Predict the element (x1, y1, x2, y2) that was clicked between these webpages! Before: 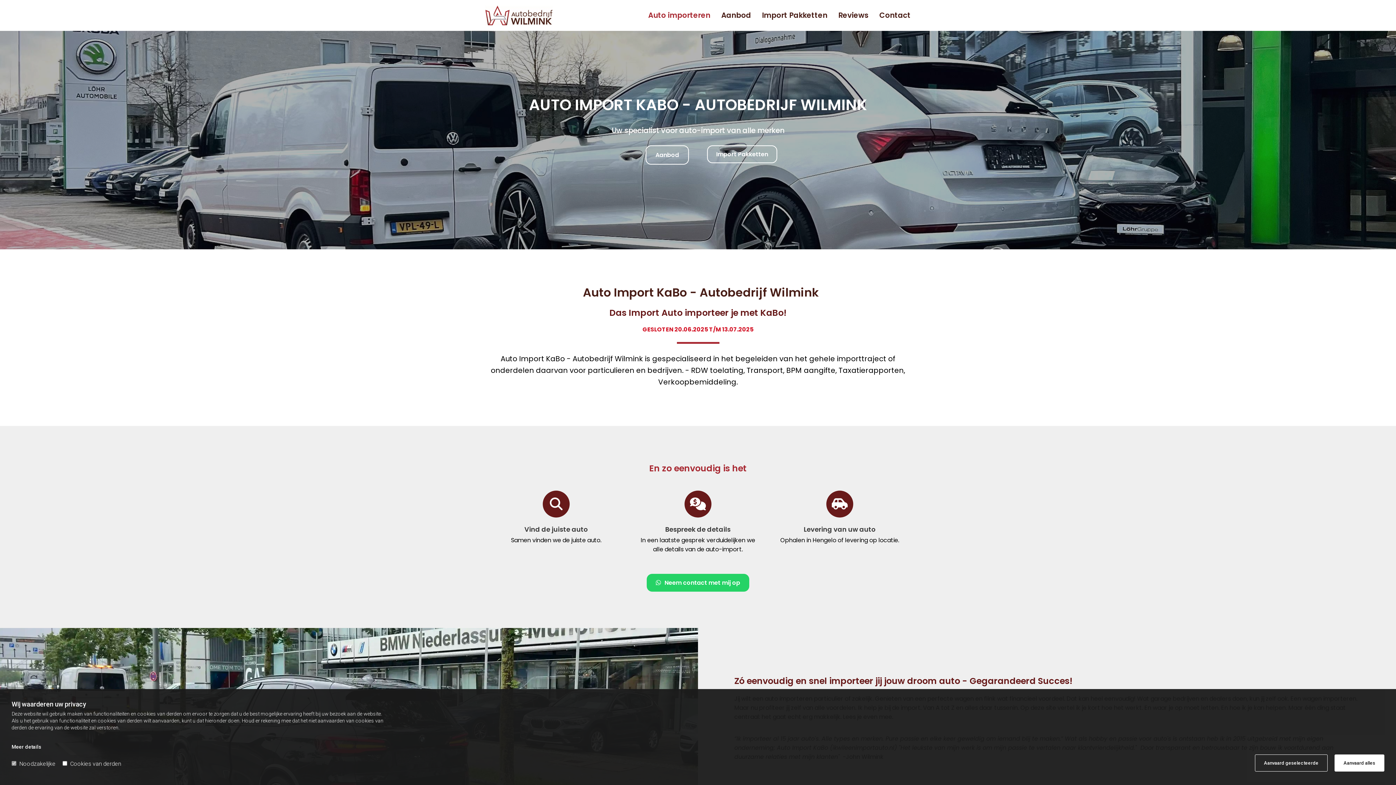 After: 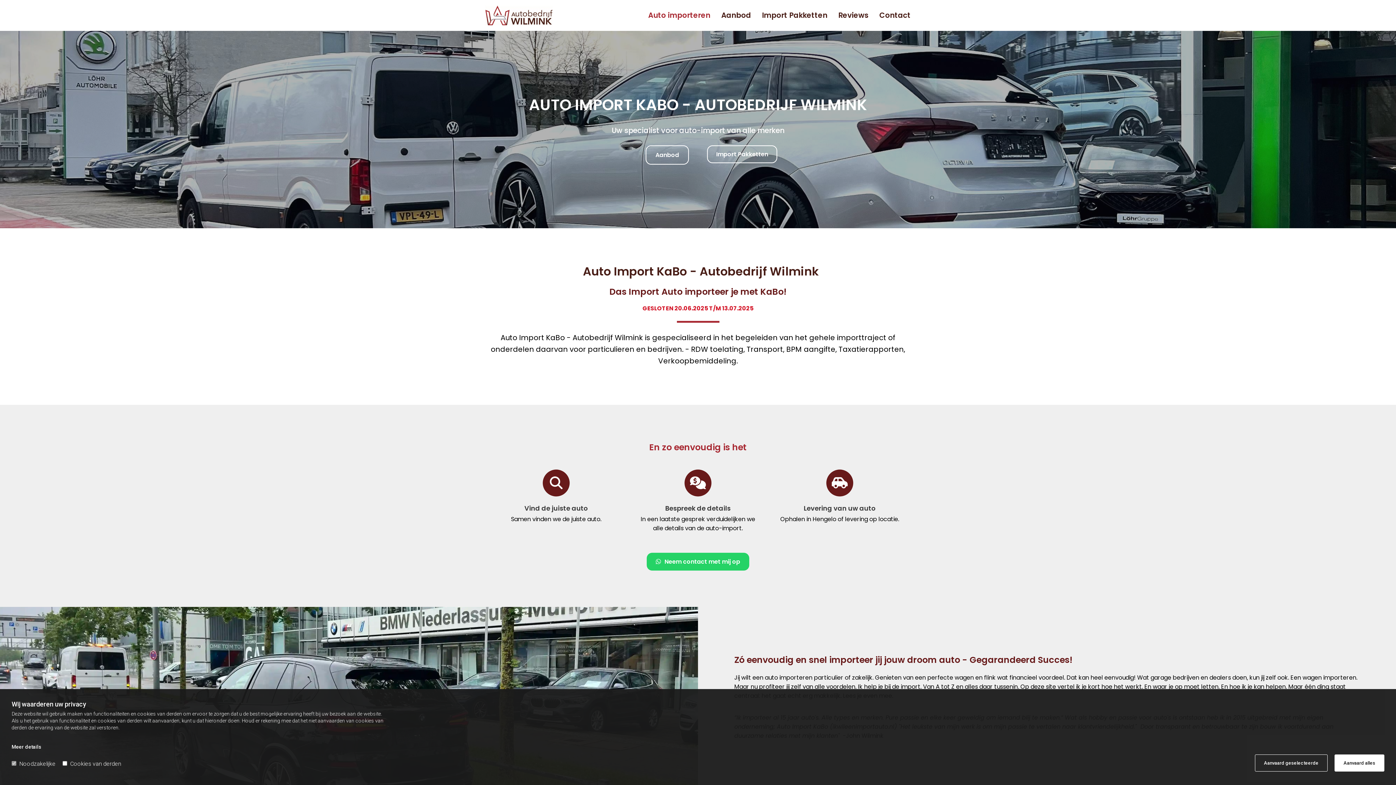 Action: bbox: (485, 5, 556, 25)